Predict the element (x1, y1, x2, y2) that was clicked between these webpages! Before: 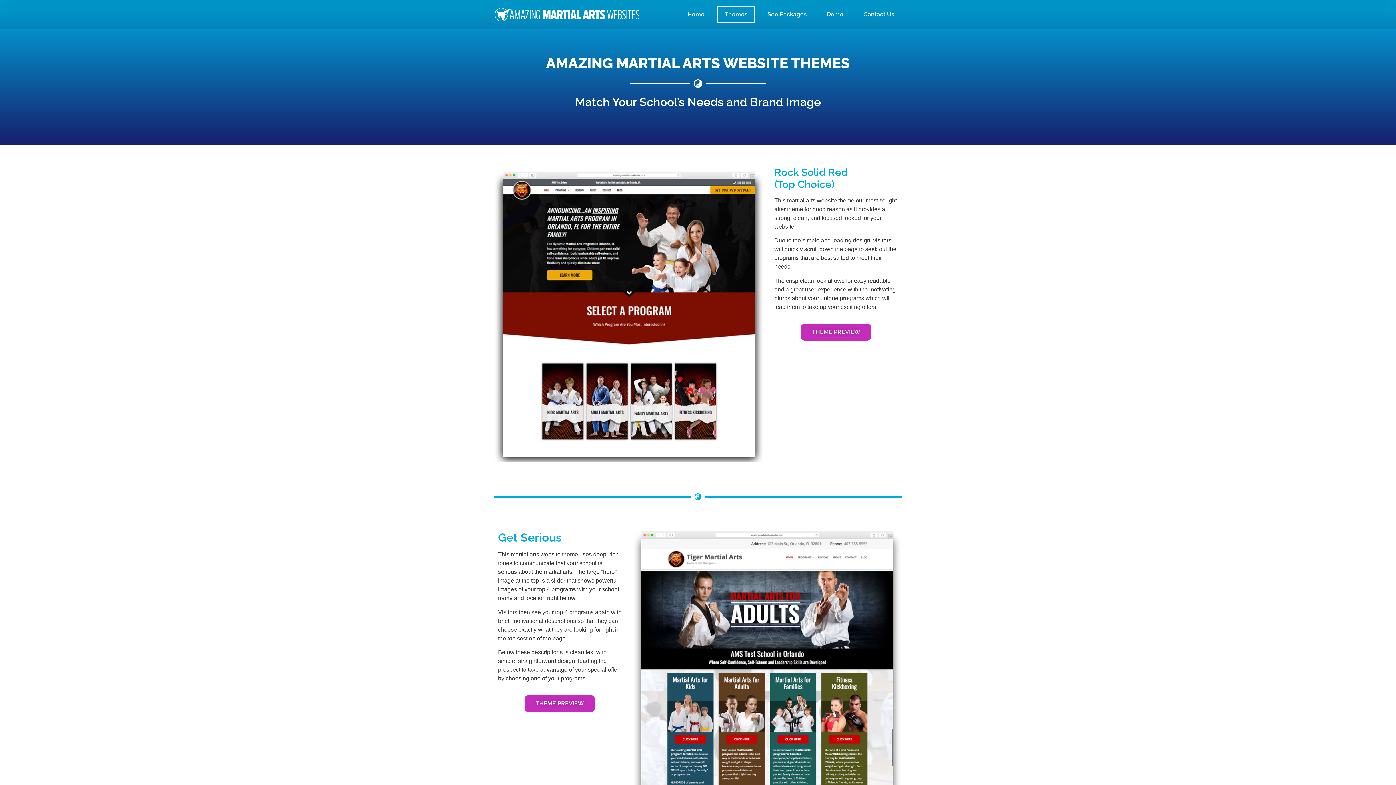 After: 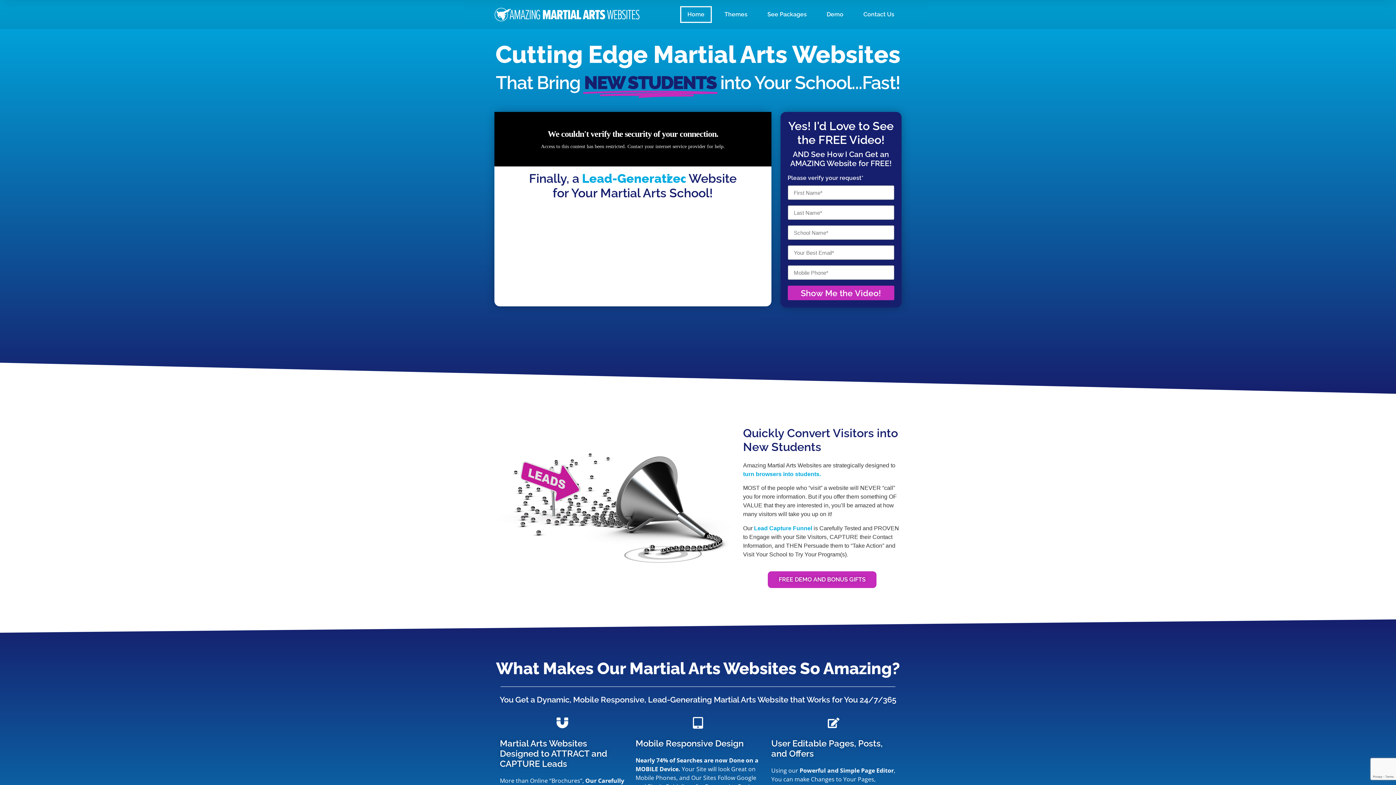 Action: bbox: (680, 6, 712, 22) label: Home